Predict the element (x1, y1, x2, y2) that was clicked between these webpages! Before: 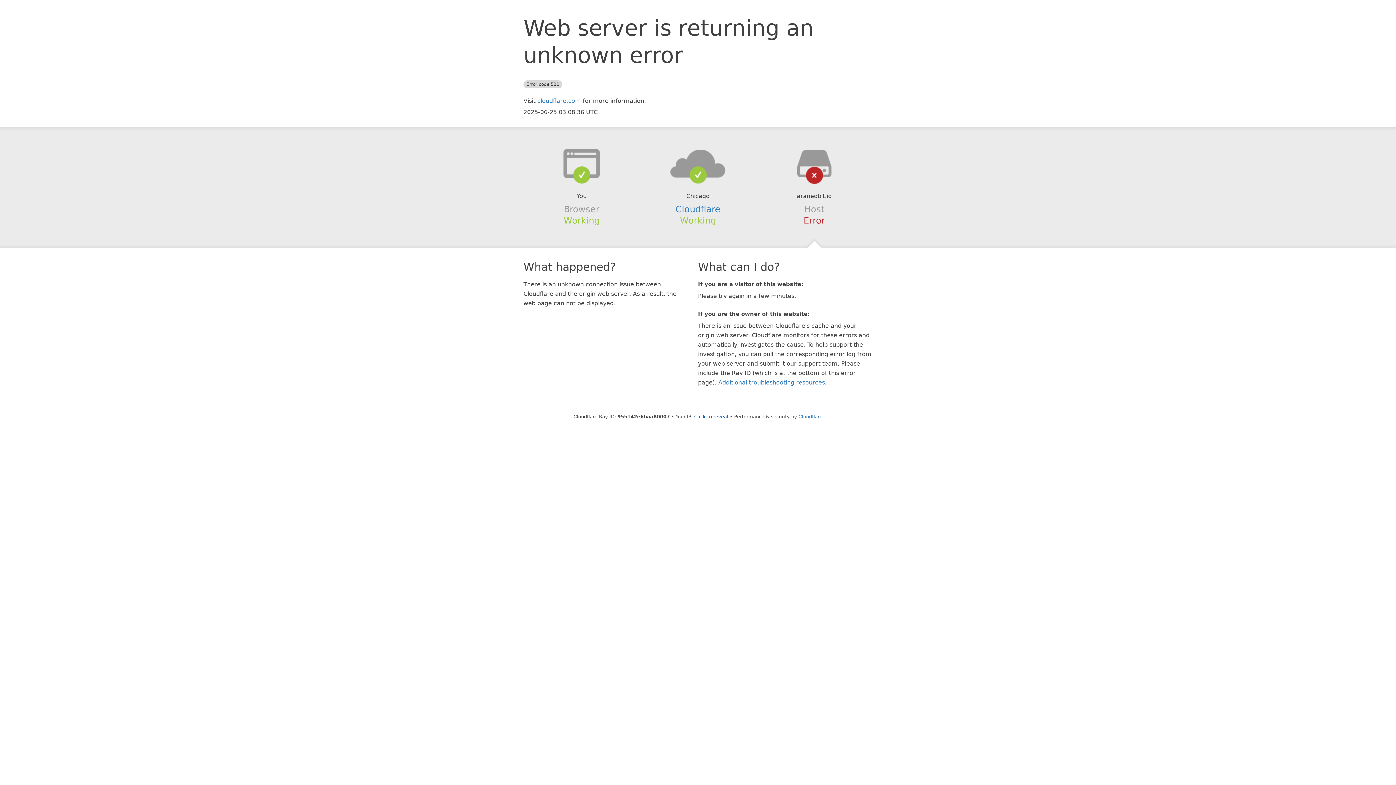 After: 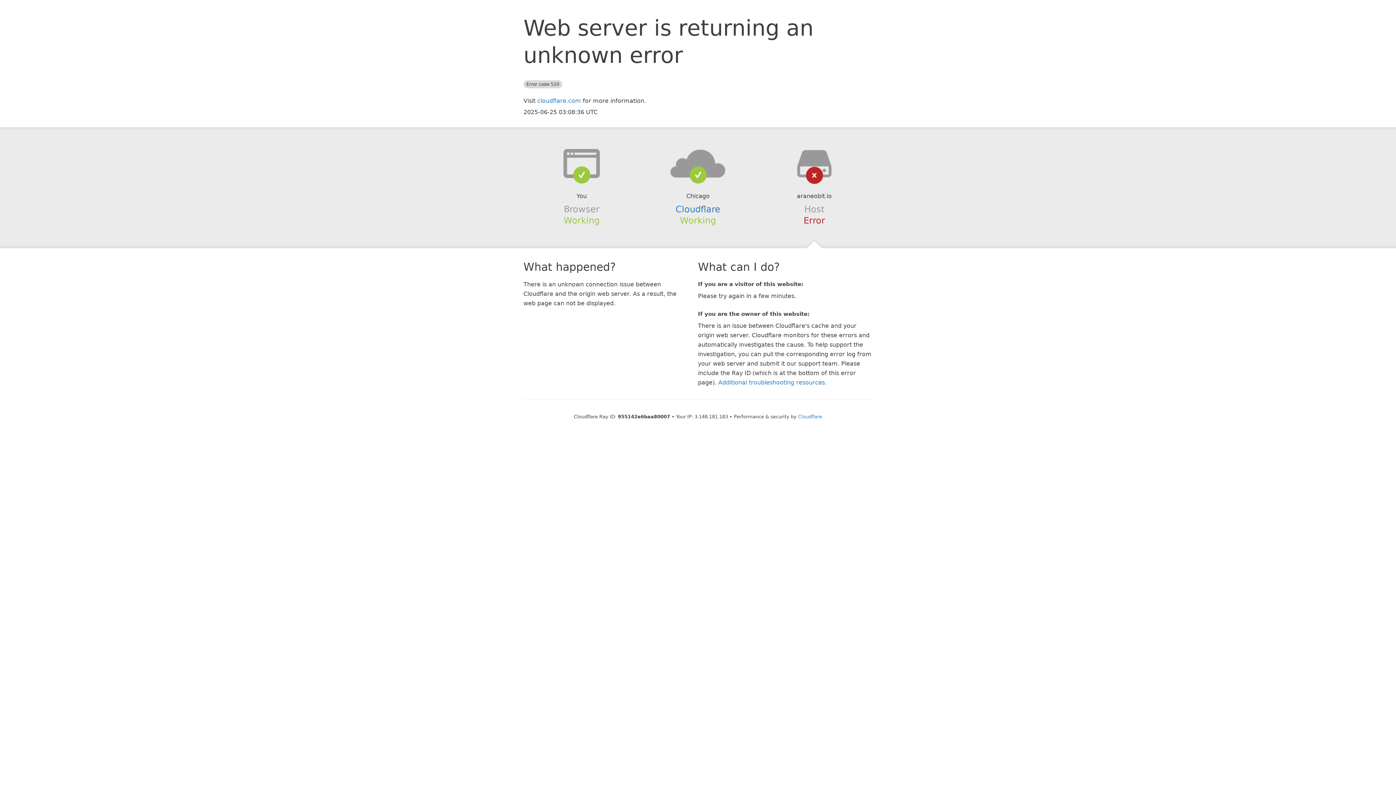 Action: label: Click to reveal bbox: (694, 414, 728, 419)